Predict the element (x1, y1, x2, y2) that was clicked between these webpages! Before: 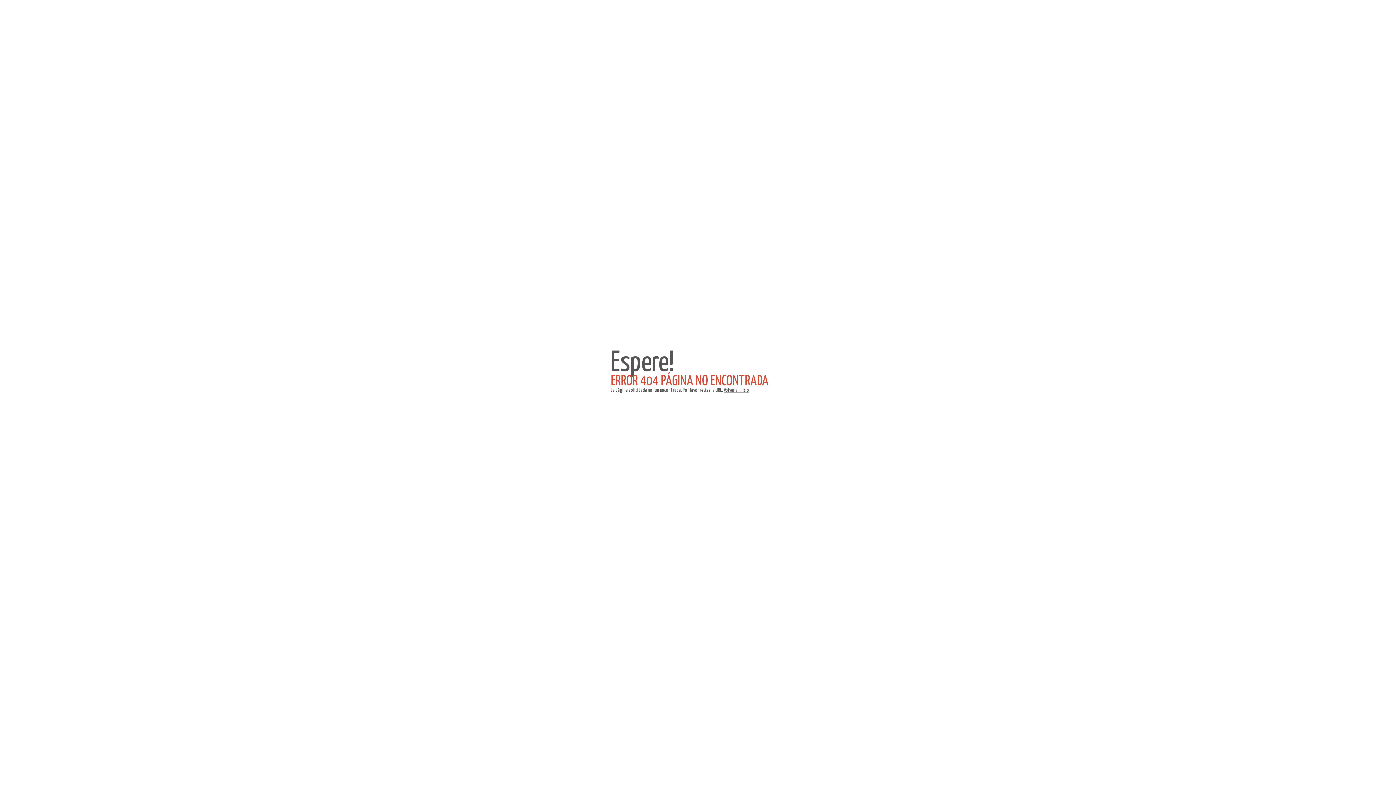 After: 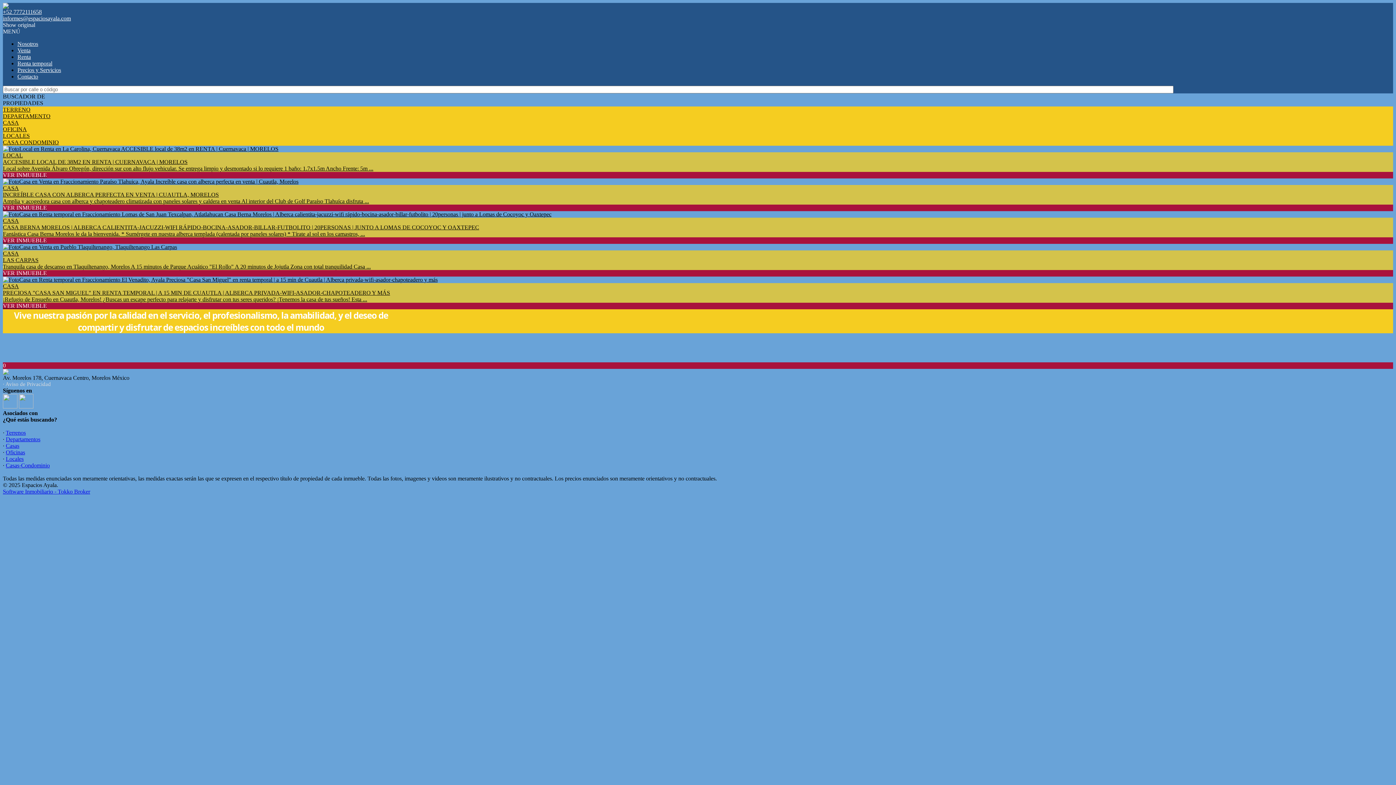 Action: label: Volver al inicio bbox: (724, 388, 749, 393)